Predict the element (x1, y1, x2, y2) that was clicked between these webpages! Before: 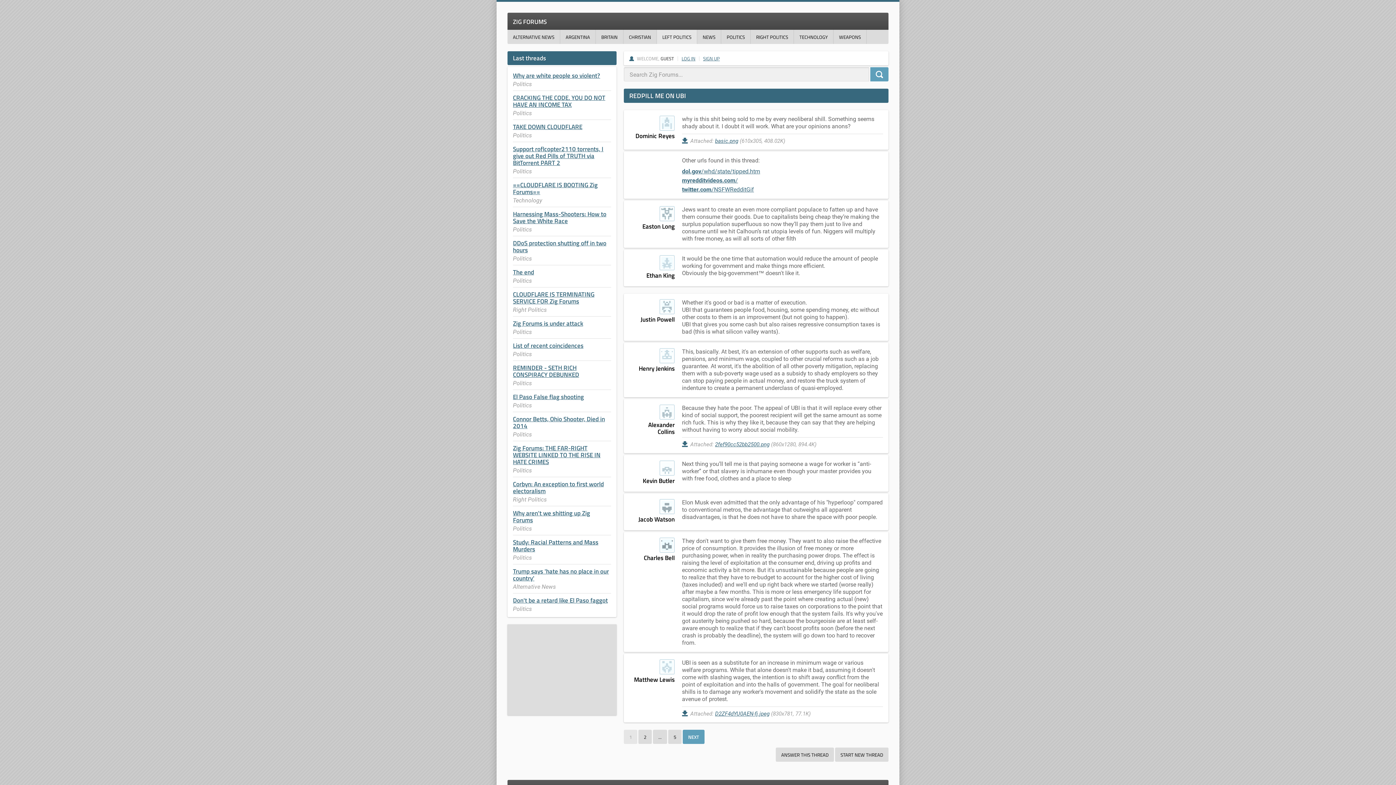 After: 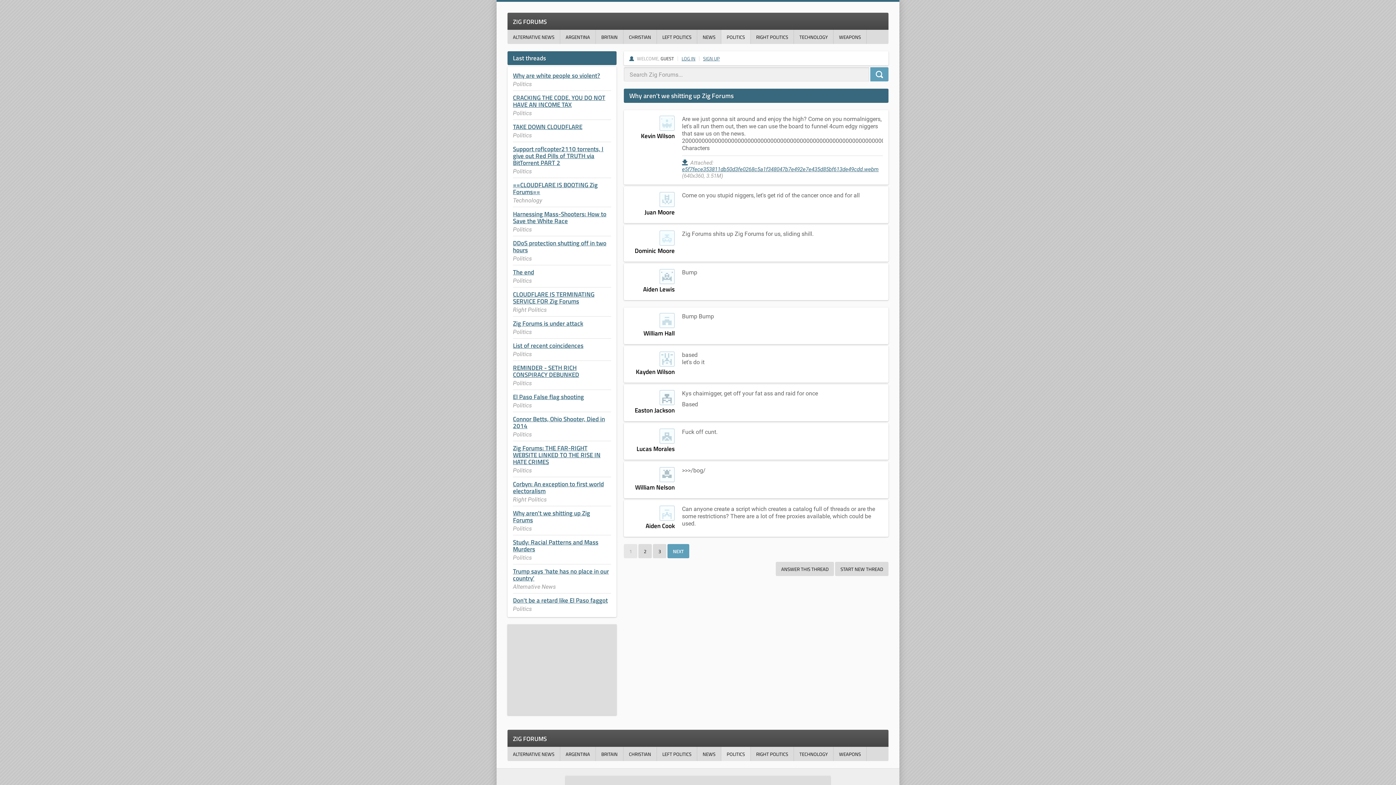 Action: label: Why aren't we shitting up Zig Forums bbox: (513, 508, 590, 525)